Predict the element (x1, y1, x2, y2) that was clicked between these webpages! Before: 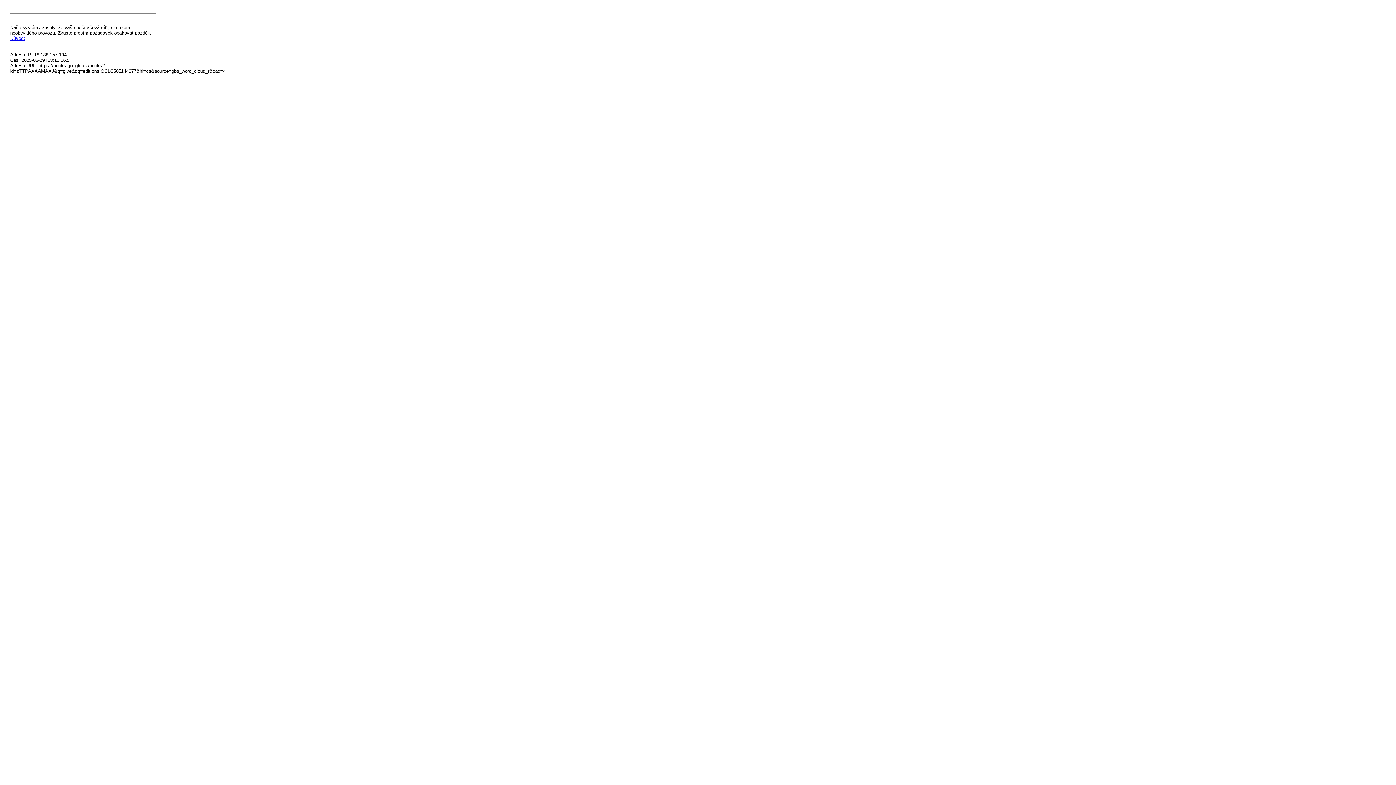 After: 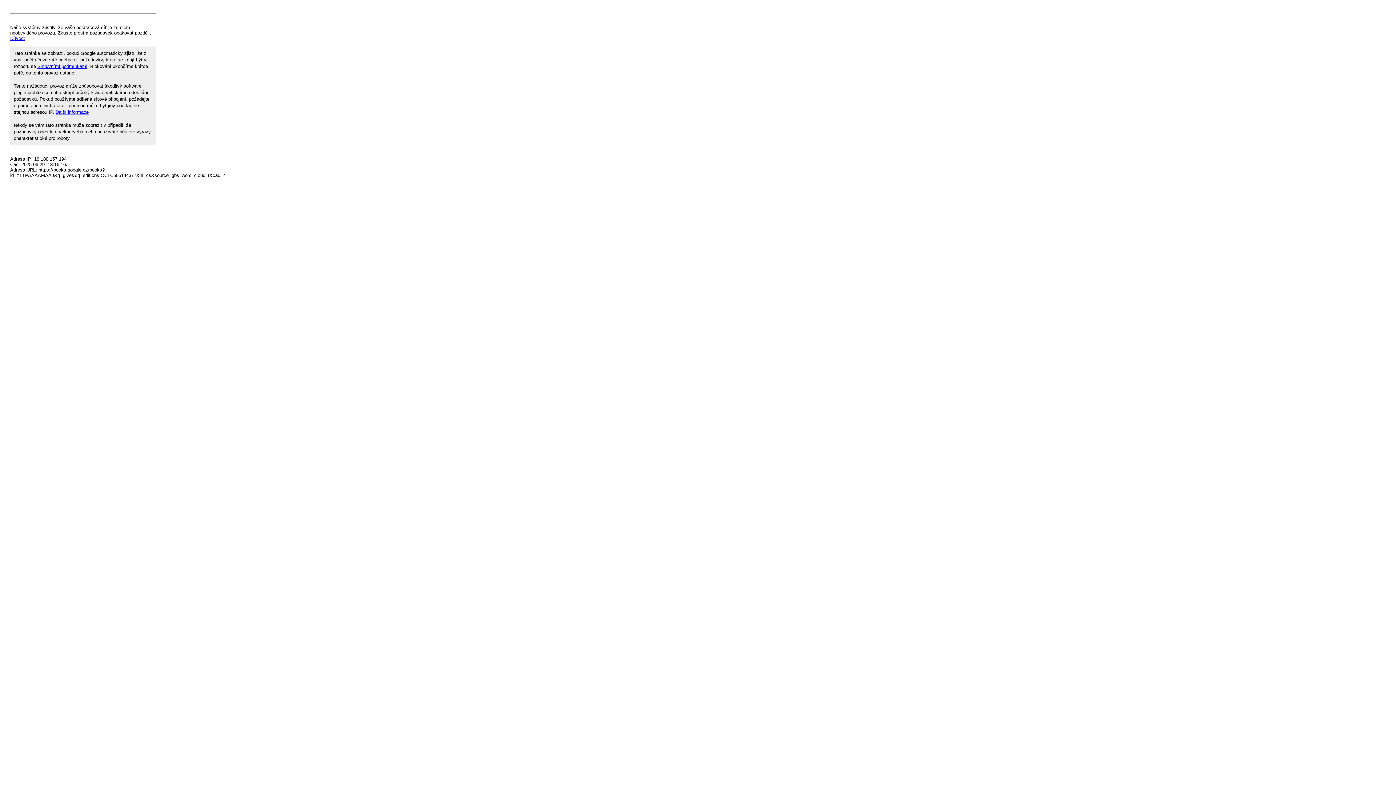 Action: label: Důvod: bbox: (10, 35, 25, 41)